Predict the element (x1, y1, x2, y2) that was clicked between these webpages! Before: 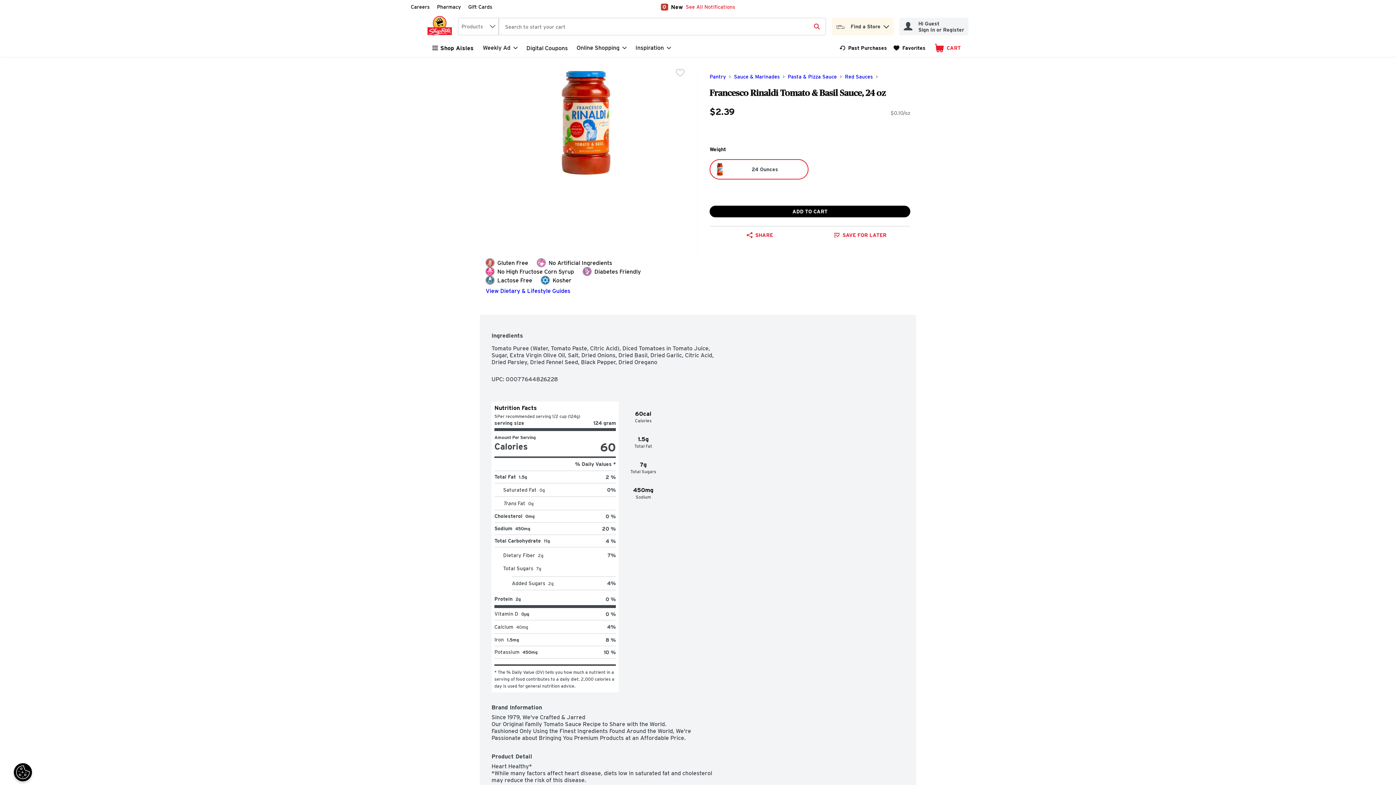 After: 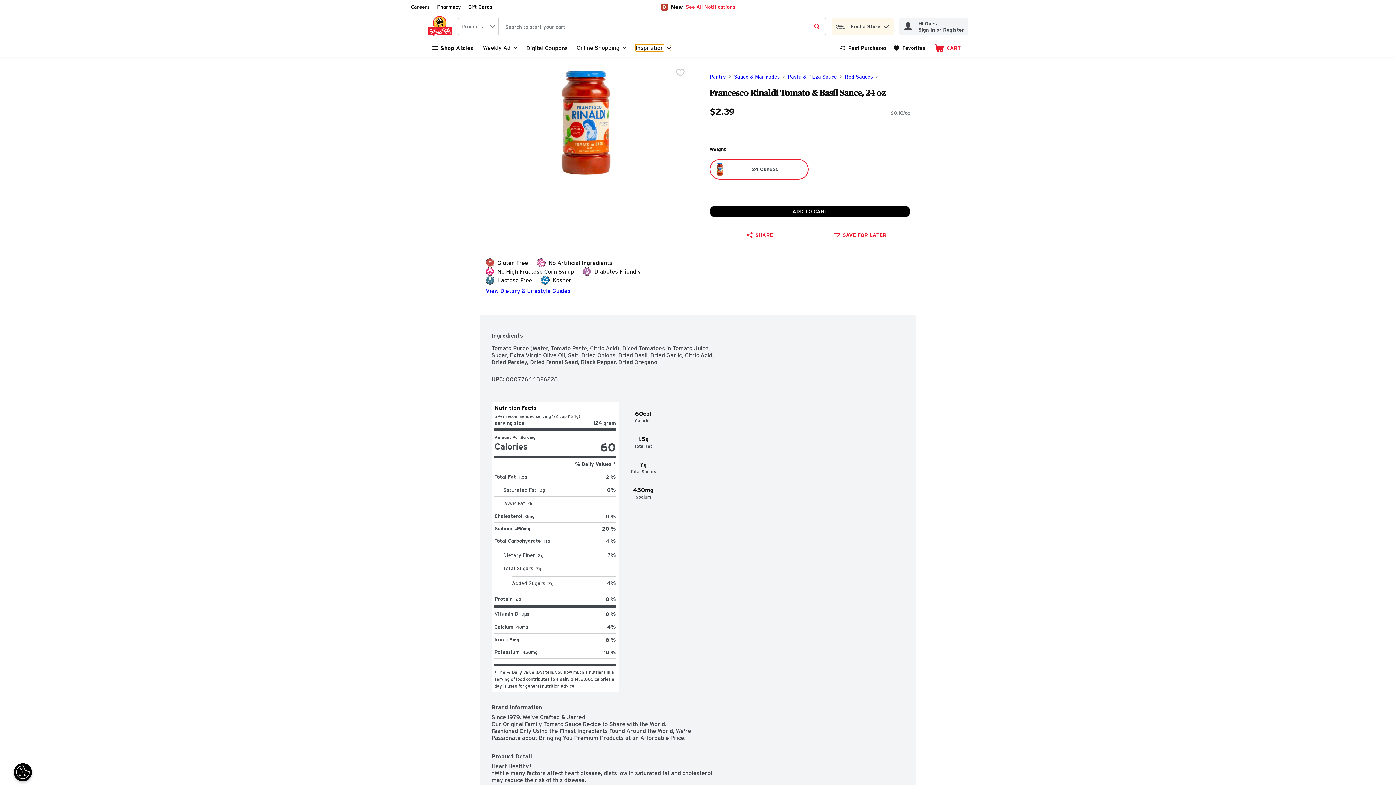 Action: label: Inspiration bbox: (635, 45, 671, 50)